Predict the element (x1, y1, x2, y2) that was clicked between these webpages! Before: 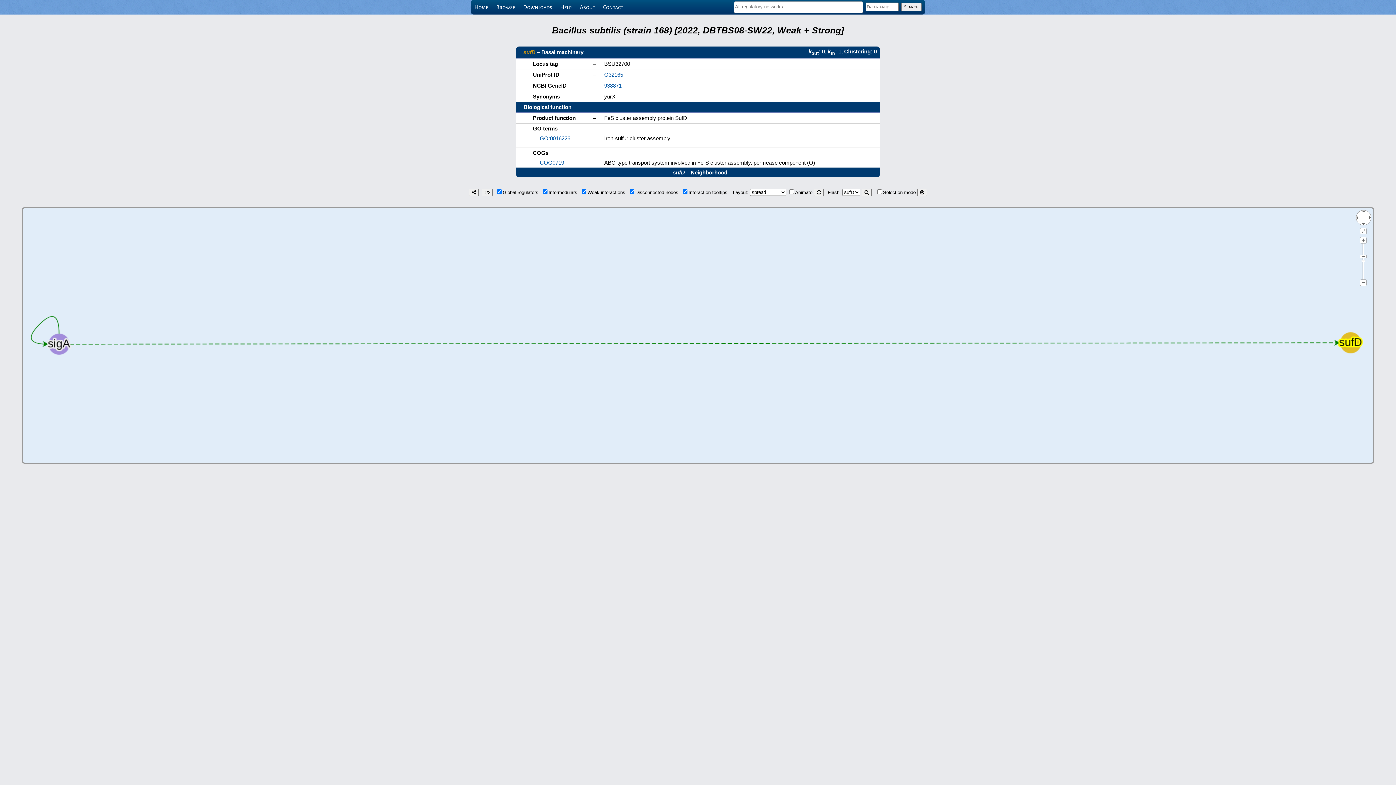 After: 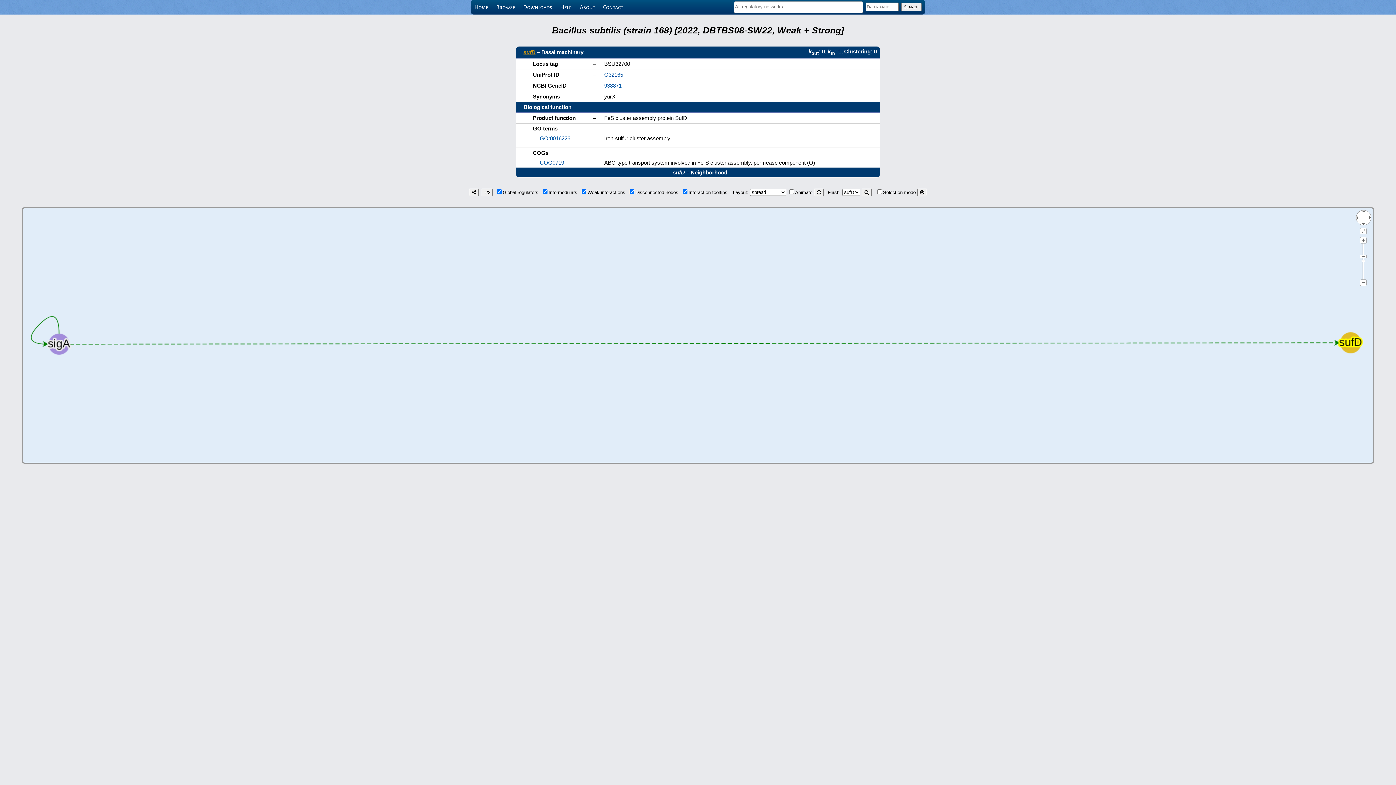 Action: label: sufD bbox: (523, 49, 535, 55)